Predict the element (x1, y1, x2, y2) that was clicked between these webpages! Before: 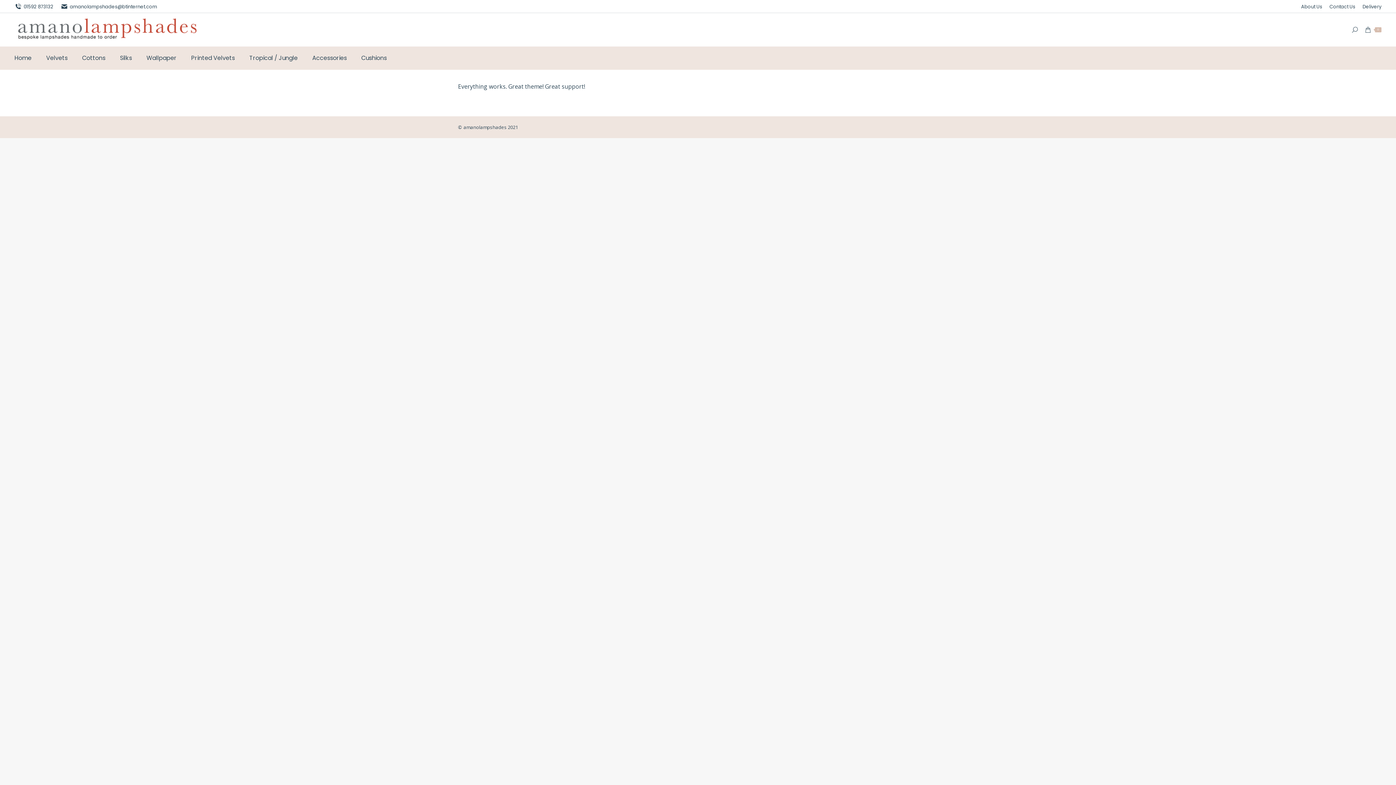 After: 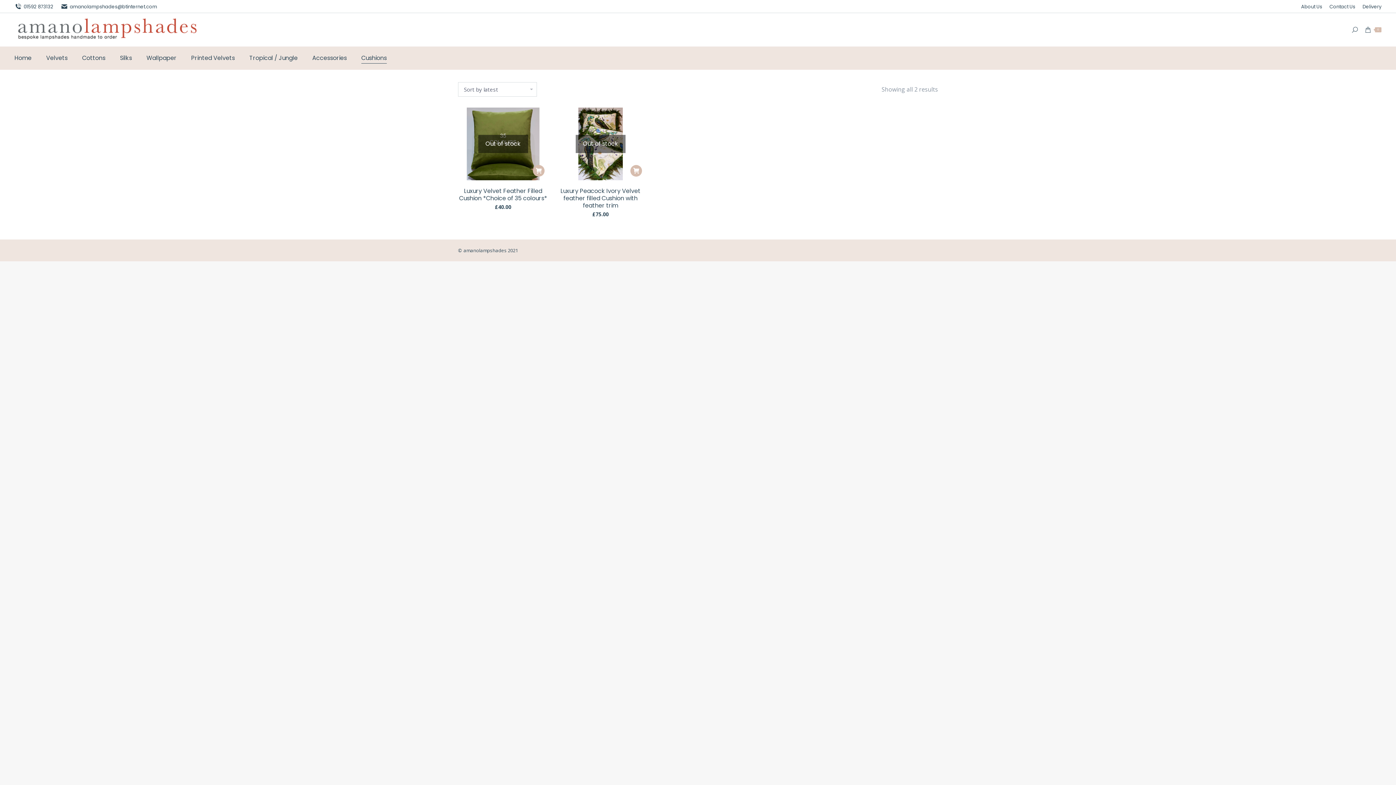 Action: label: Cushions bbox: (361, 53, 386, 63)